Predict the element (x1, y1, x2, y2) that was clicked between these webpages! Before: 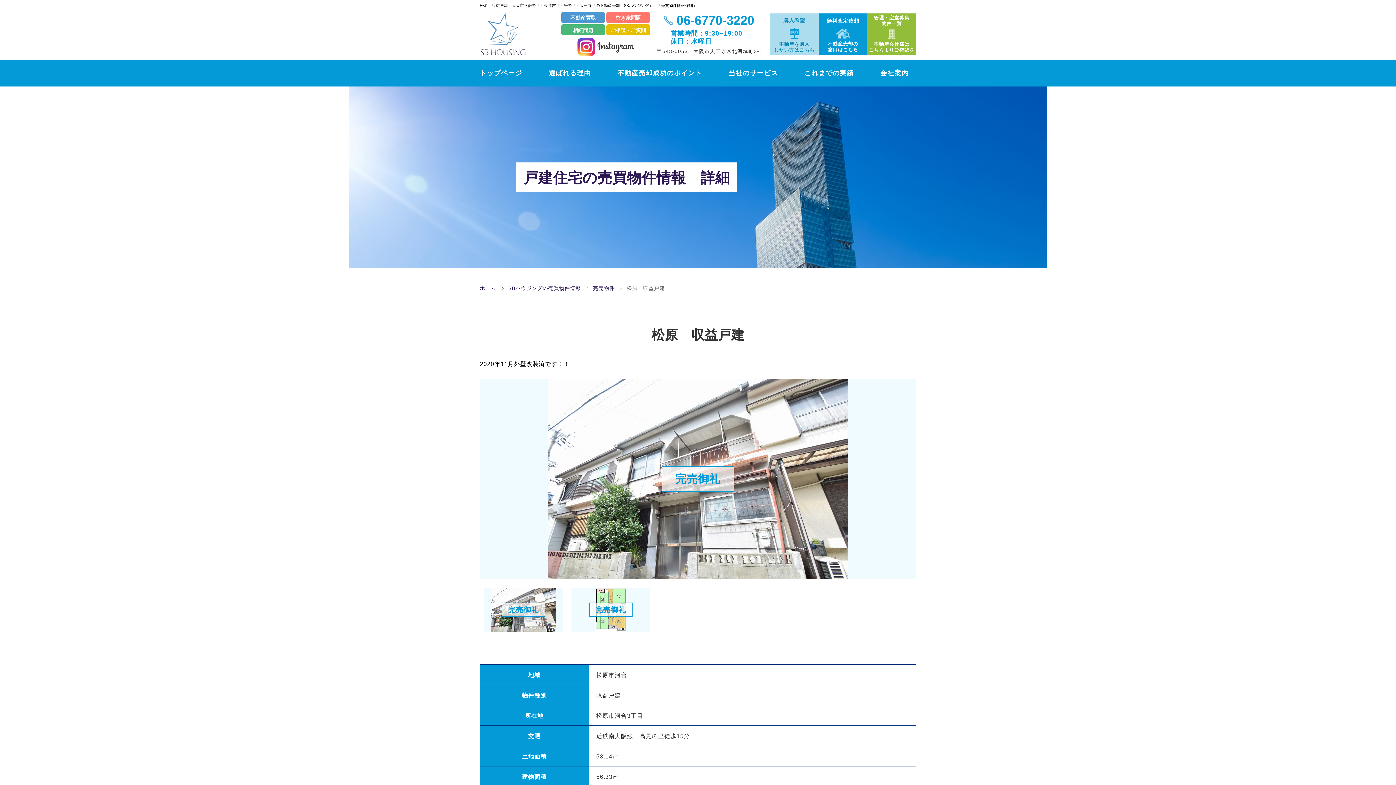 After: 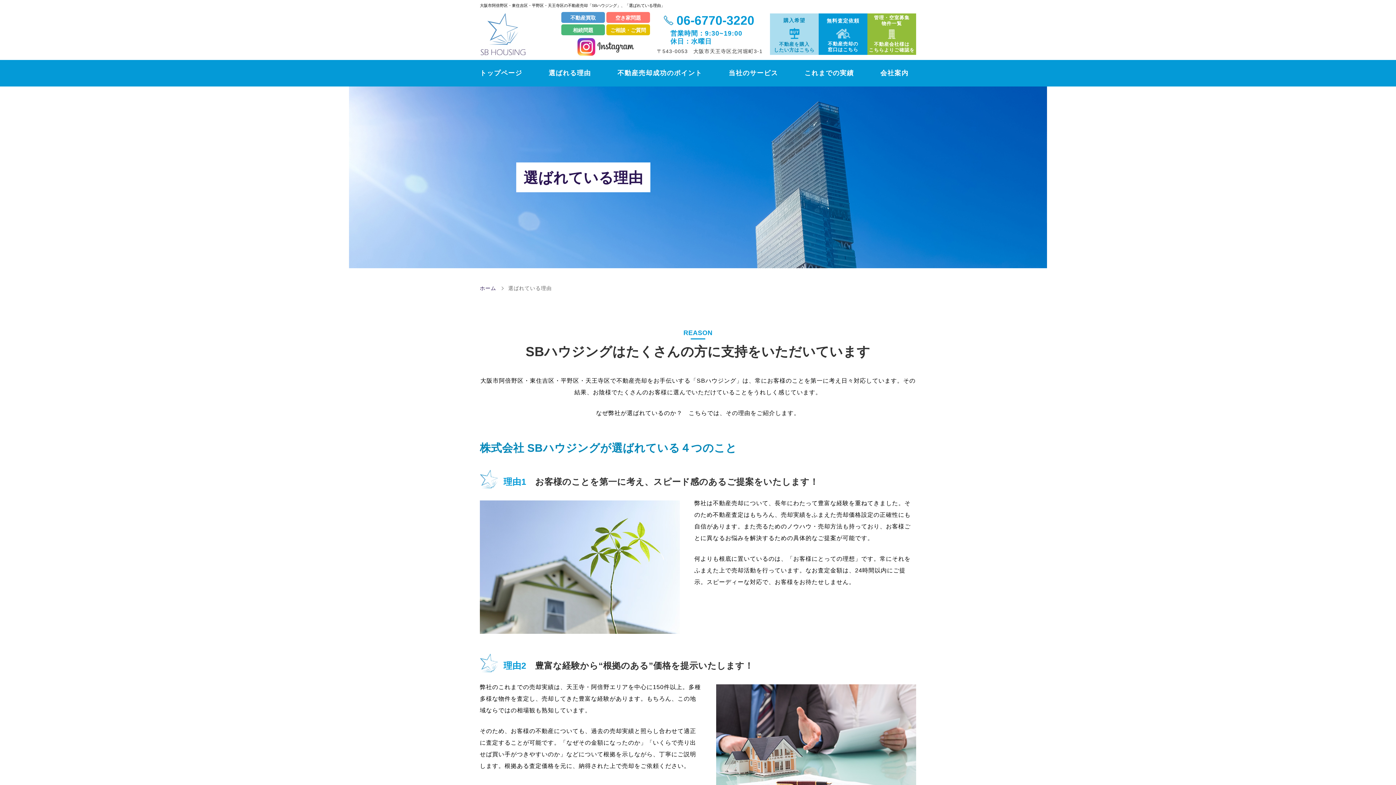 Action: label: 選ばれる理由 bbox: (539, 68, 600, 77)